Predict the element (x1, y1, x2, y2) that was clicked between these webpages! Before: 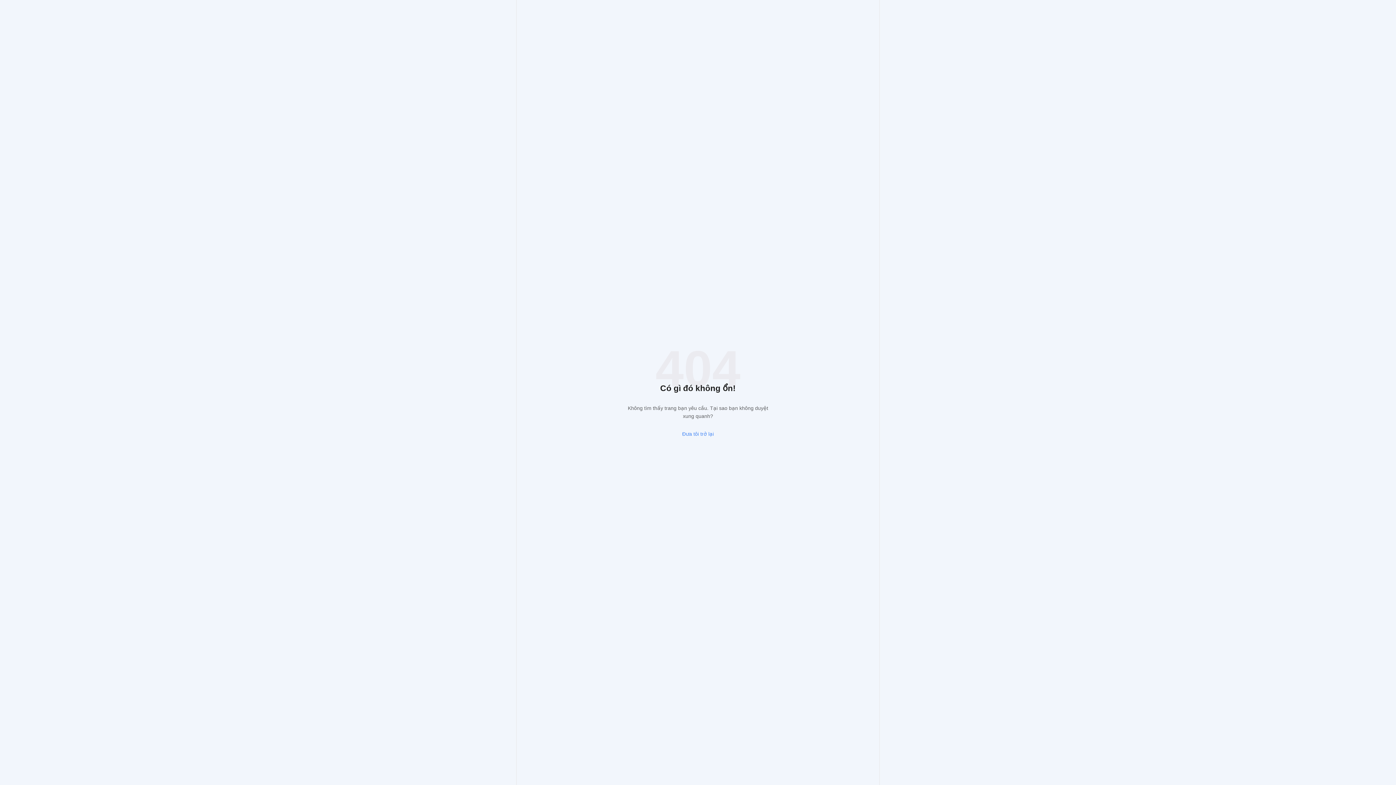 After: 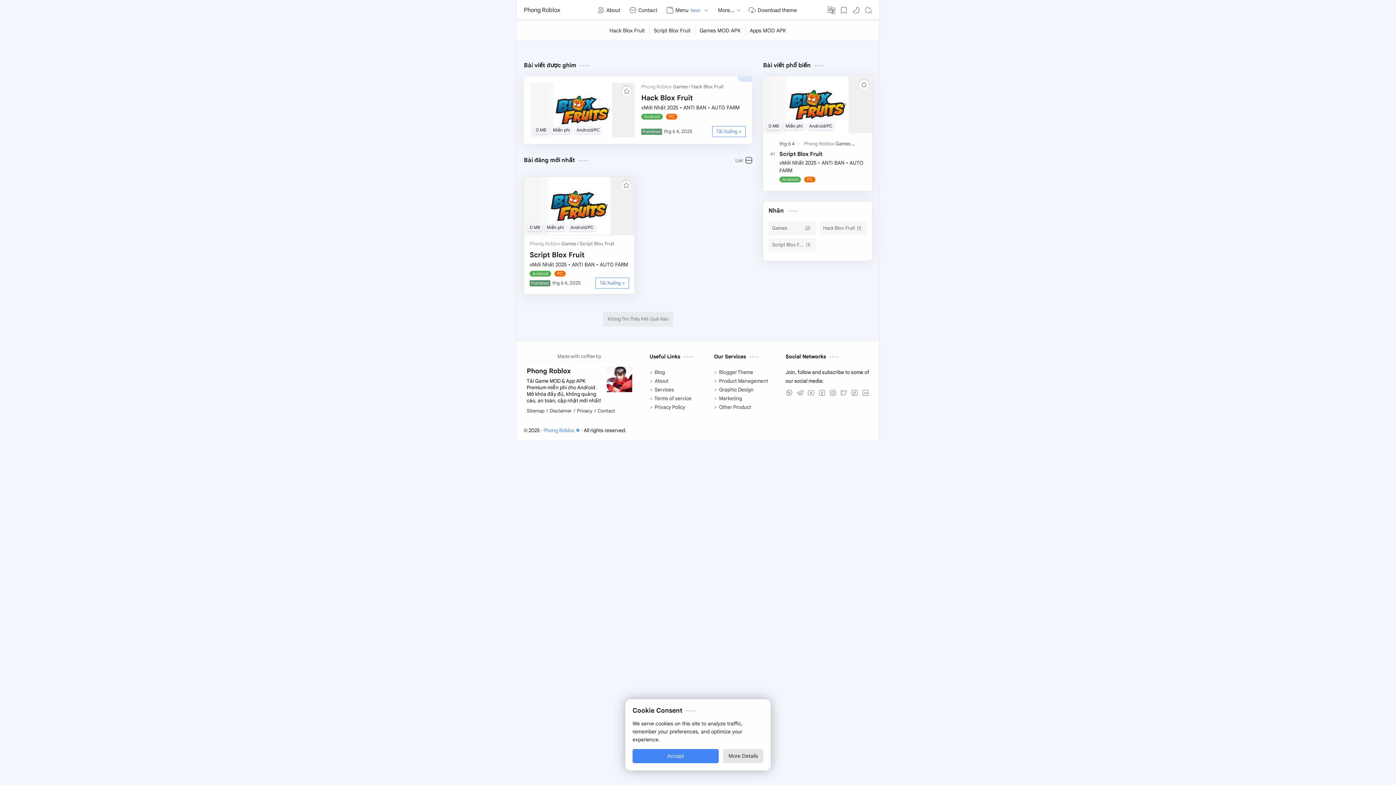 Action: bbox: (672, 431, 724, 436) label: Đưa tôi trở lại